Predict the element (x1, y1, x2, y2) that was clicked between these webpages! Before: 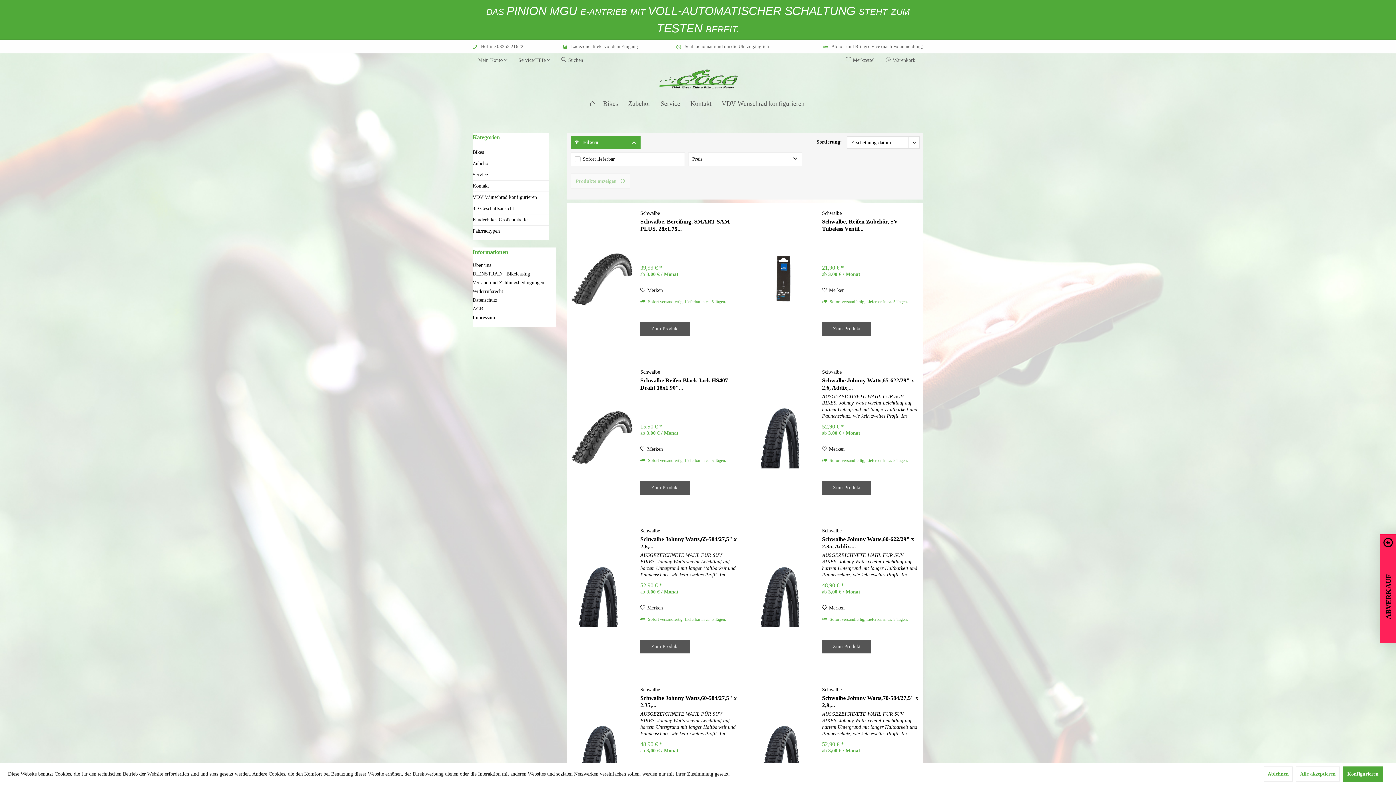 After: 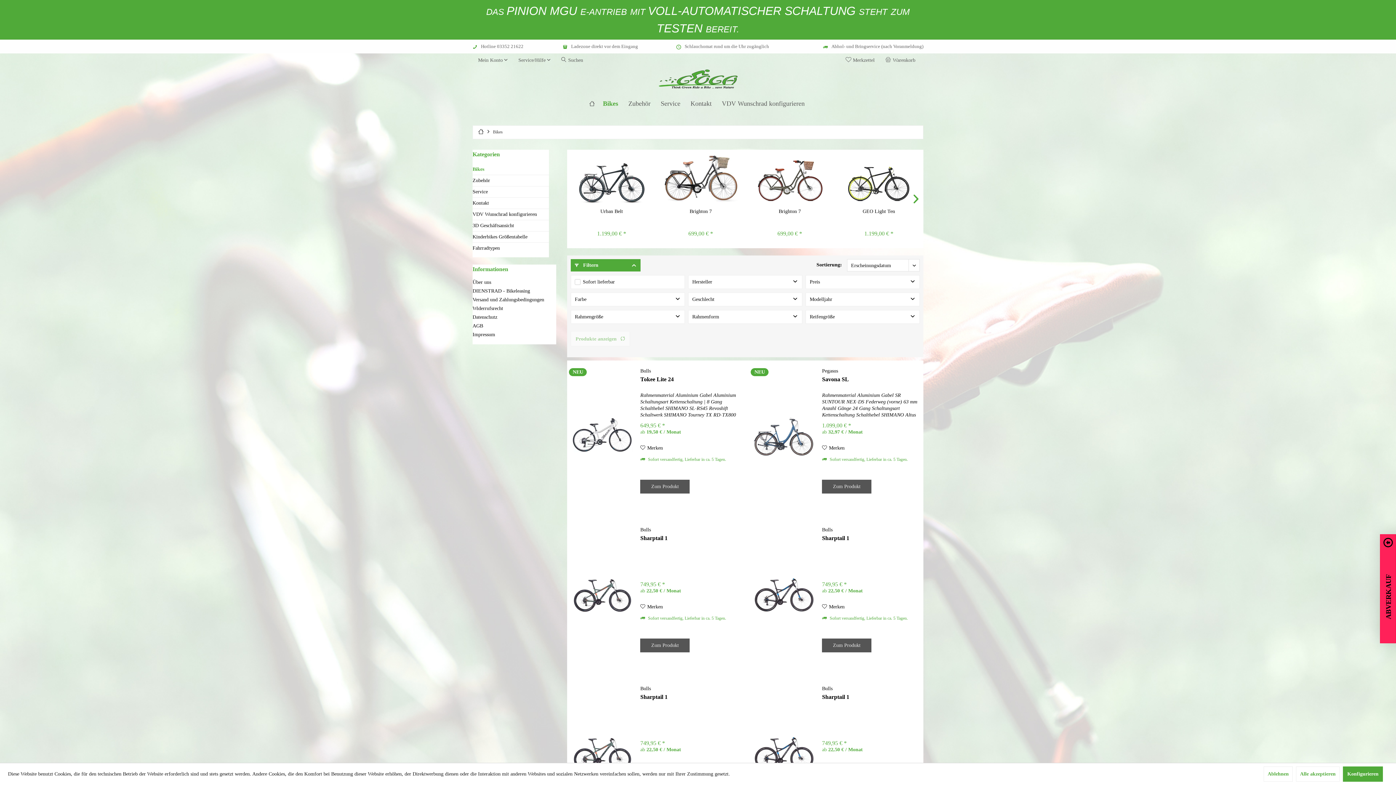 Action: bbox: (598, 96, 623, 111) label: Bikes